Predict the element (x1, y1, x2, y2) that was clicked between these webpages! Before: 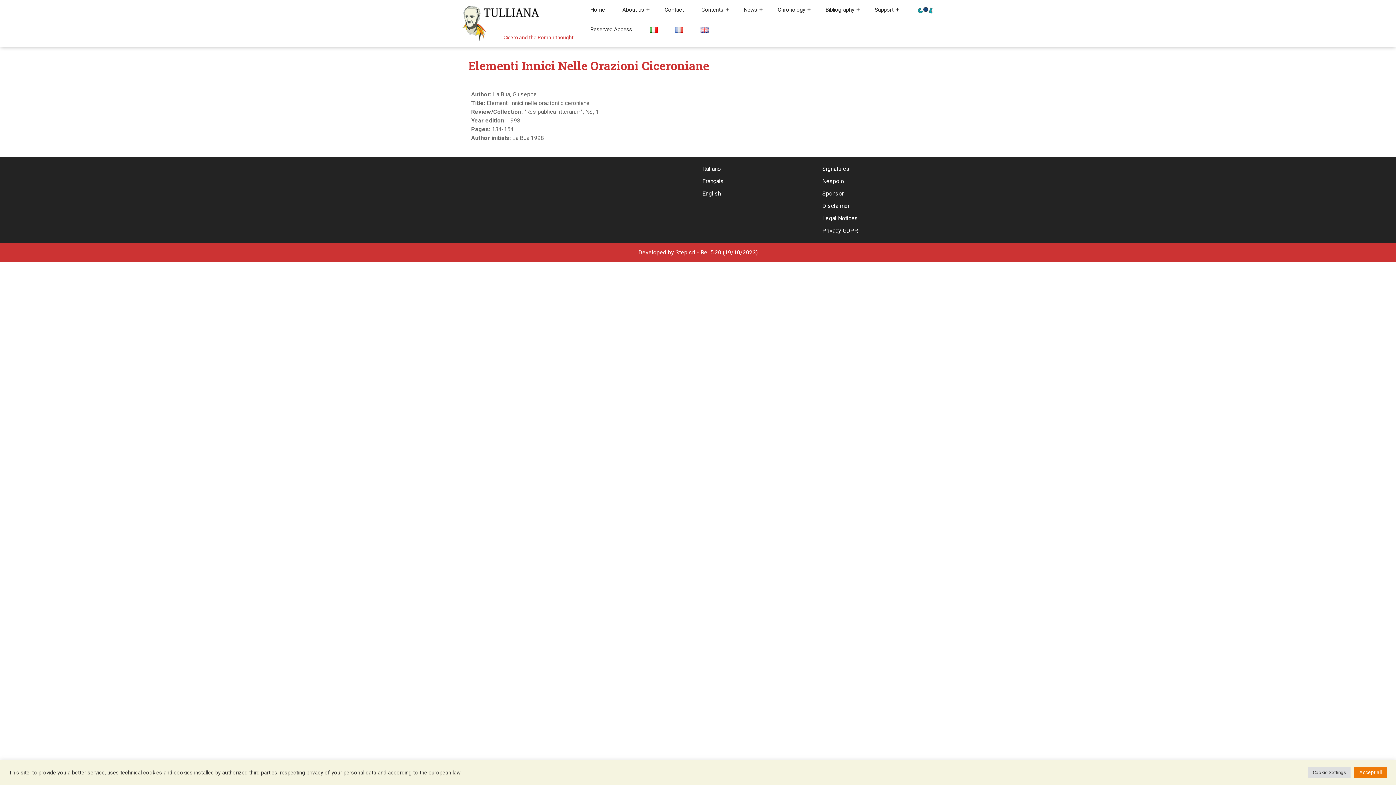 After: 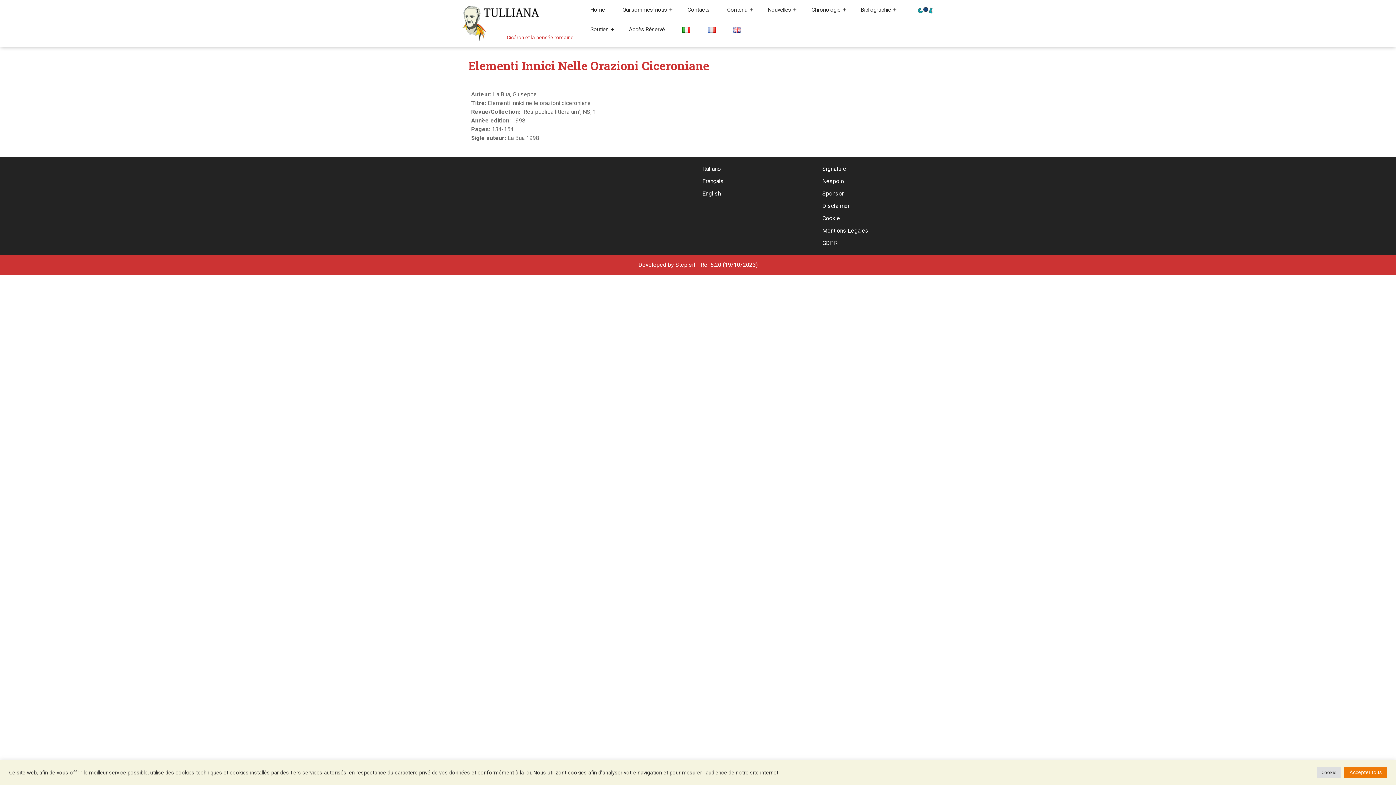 Action: bbox: (702, 177, 724, 184) label: Français